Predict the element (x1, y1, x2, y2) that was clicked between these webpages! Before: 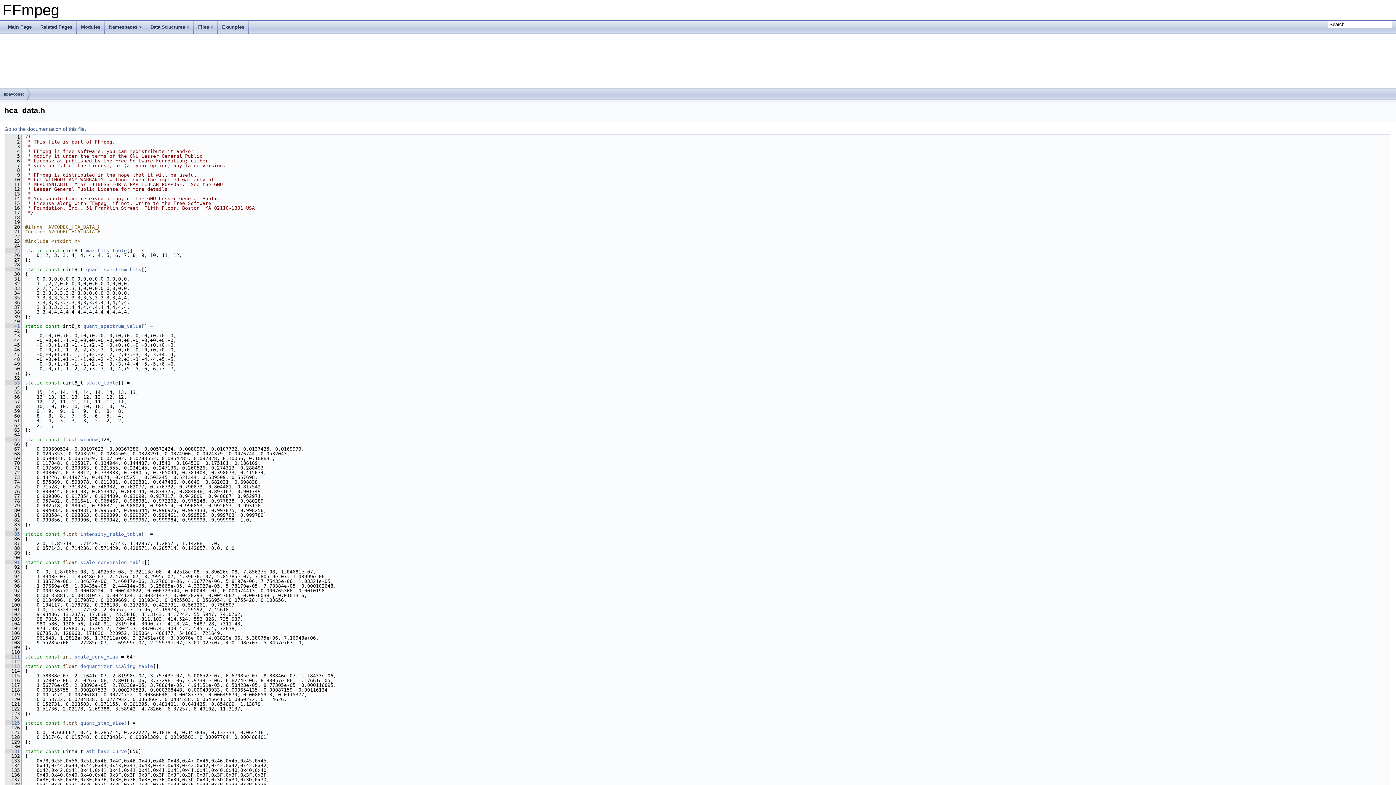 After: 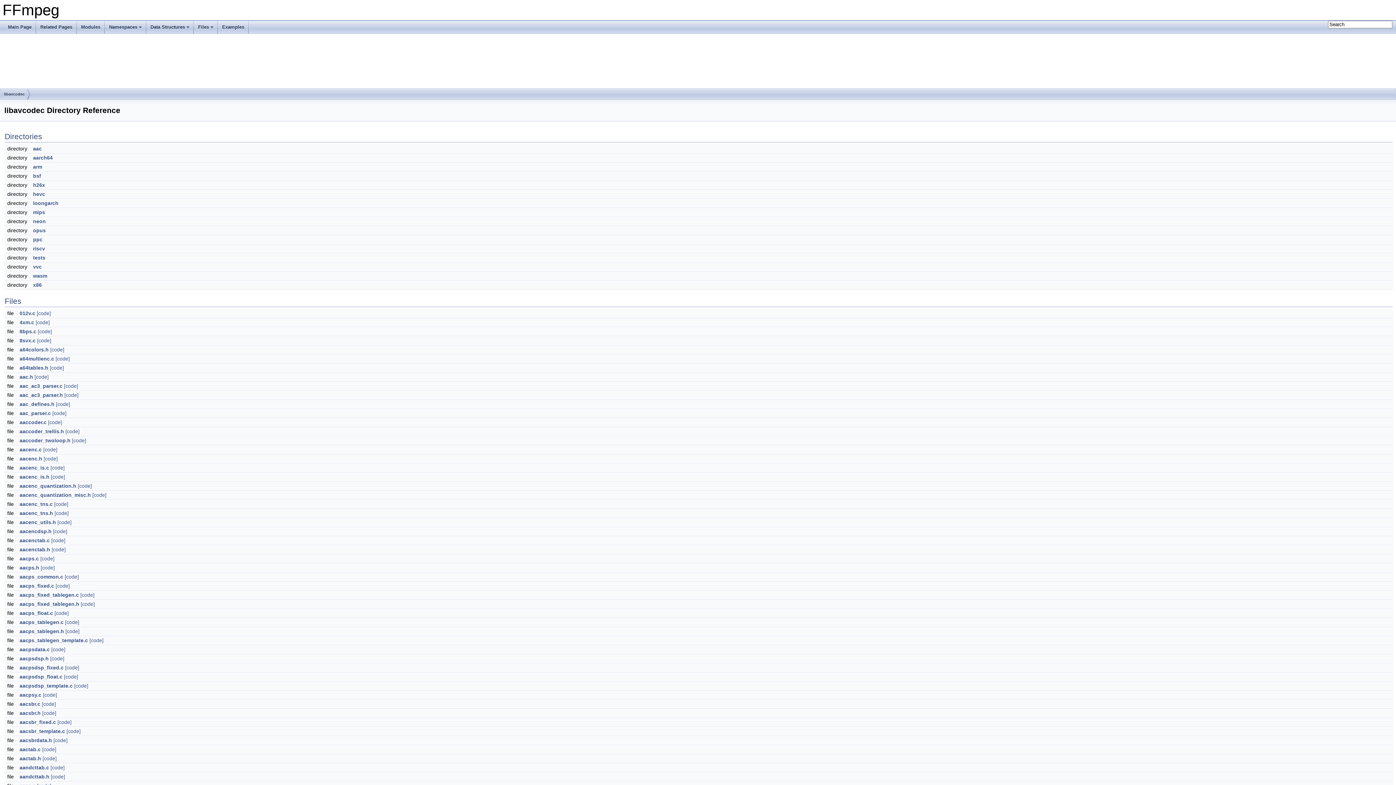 Action: label: libavcodec bbox: (4, 88, 24, 100)